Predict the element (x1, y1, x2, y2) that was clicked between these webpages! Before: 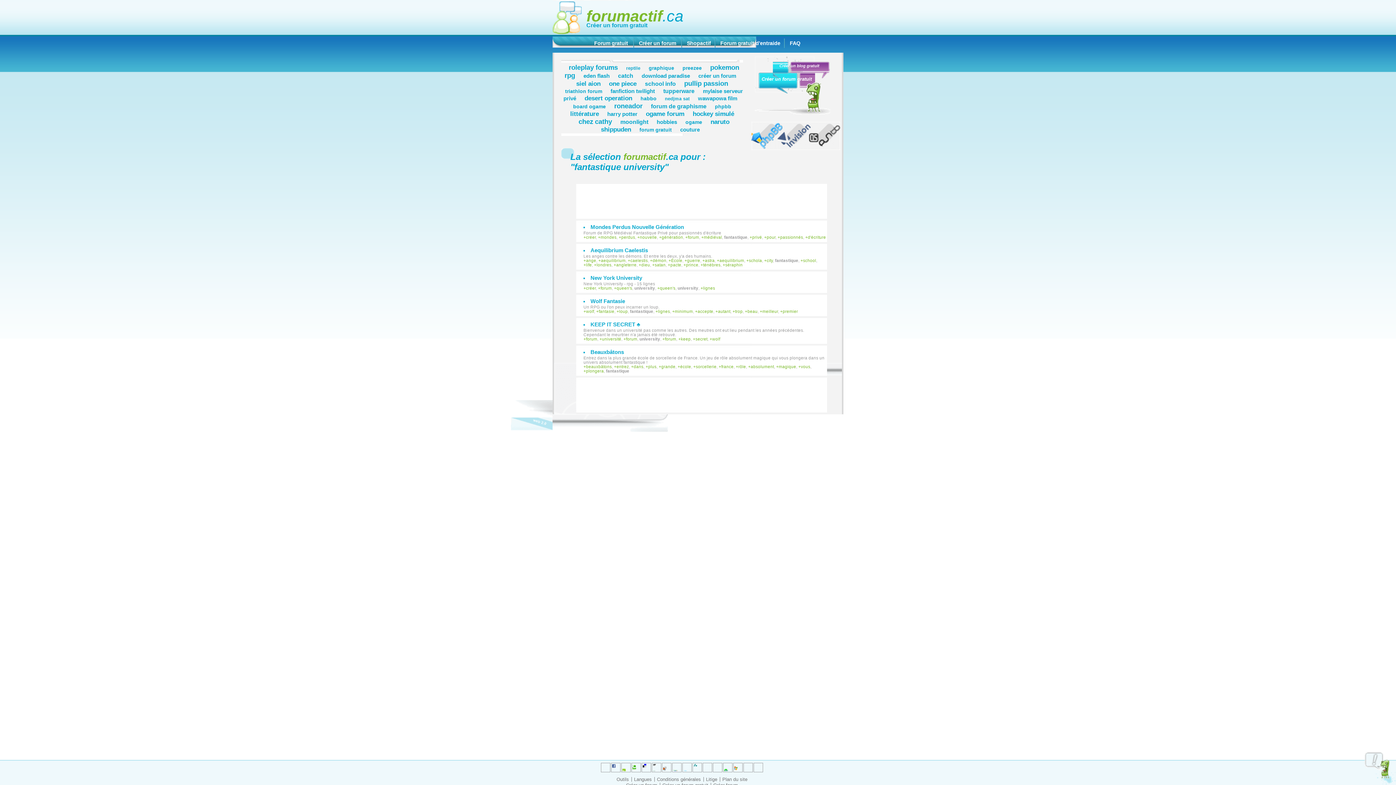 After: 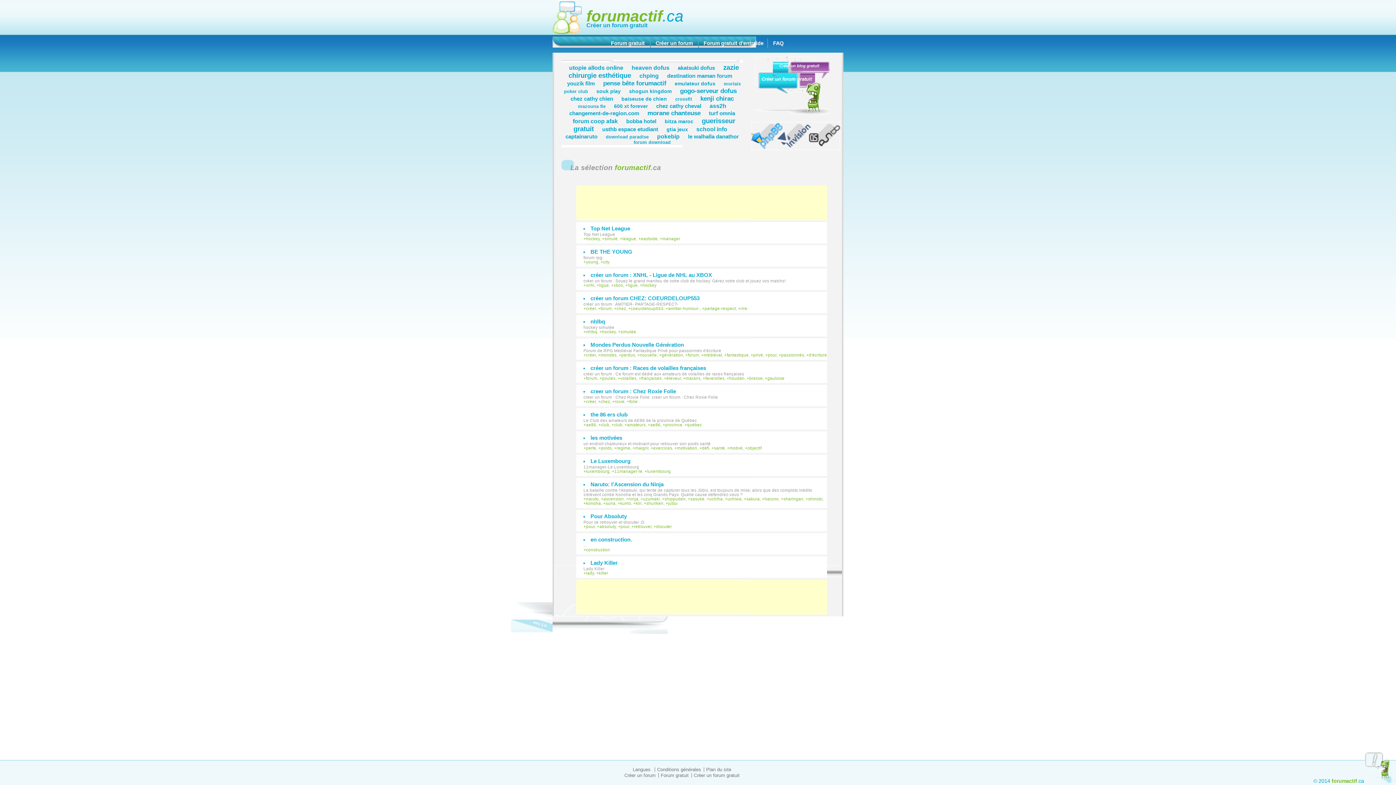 Action: bbox: (637, 235, 657, 239) label: nouvelle